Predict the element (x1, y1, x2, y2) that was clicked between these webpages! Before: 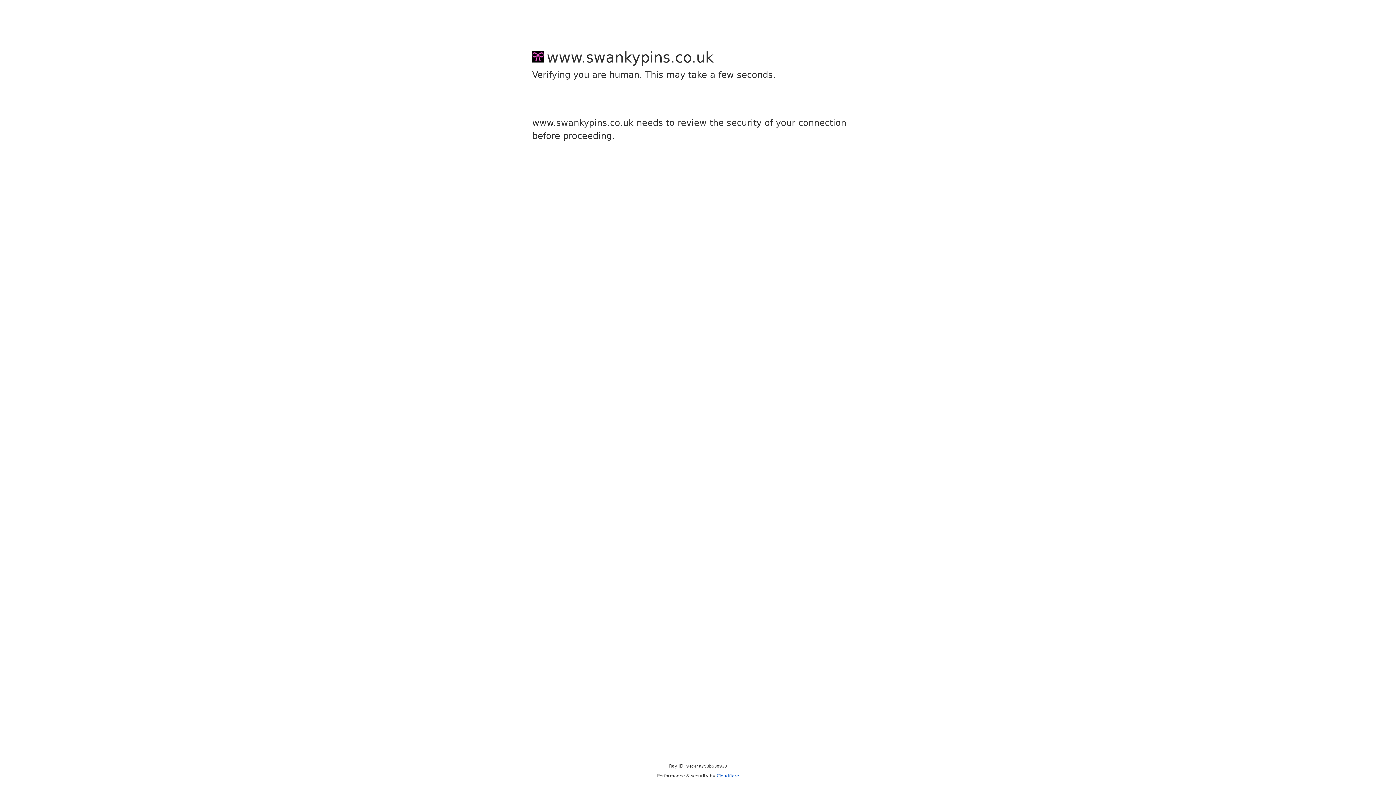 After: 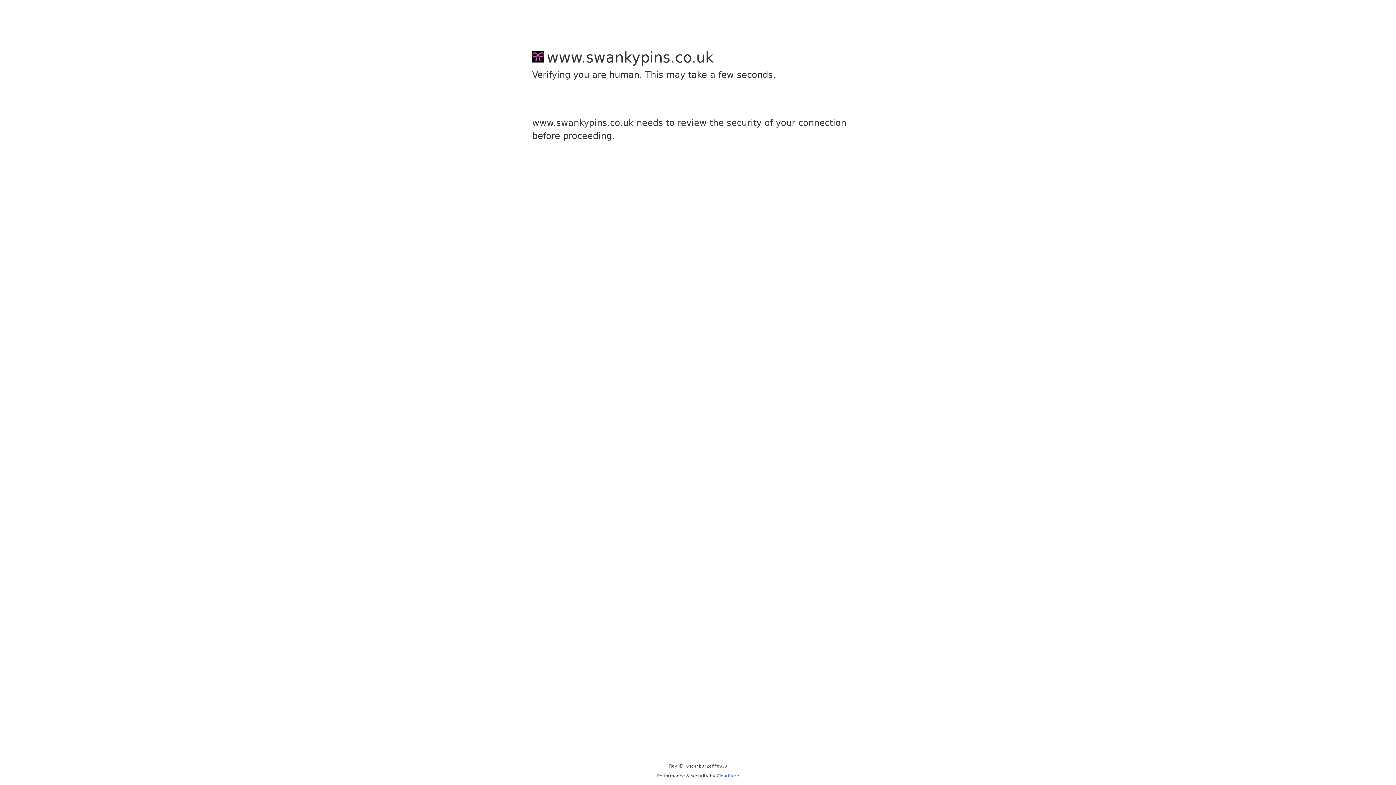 Action: bbox: (716, 773, 739, 778) label: Cloudflare